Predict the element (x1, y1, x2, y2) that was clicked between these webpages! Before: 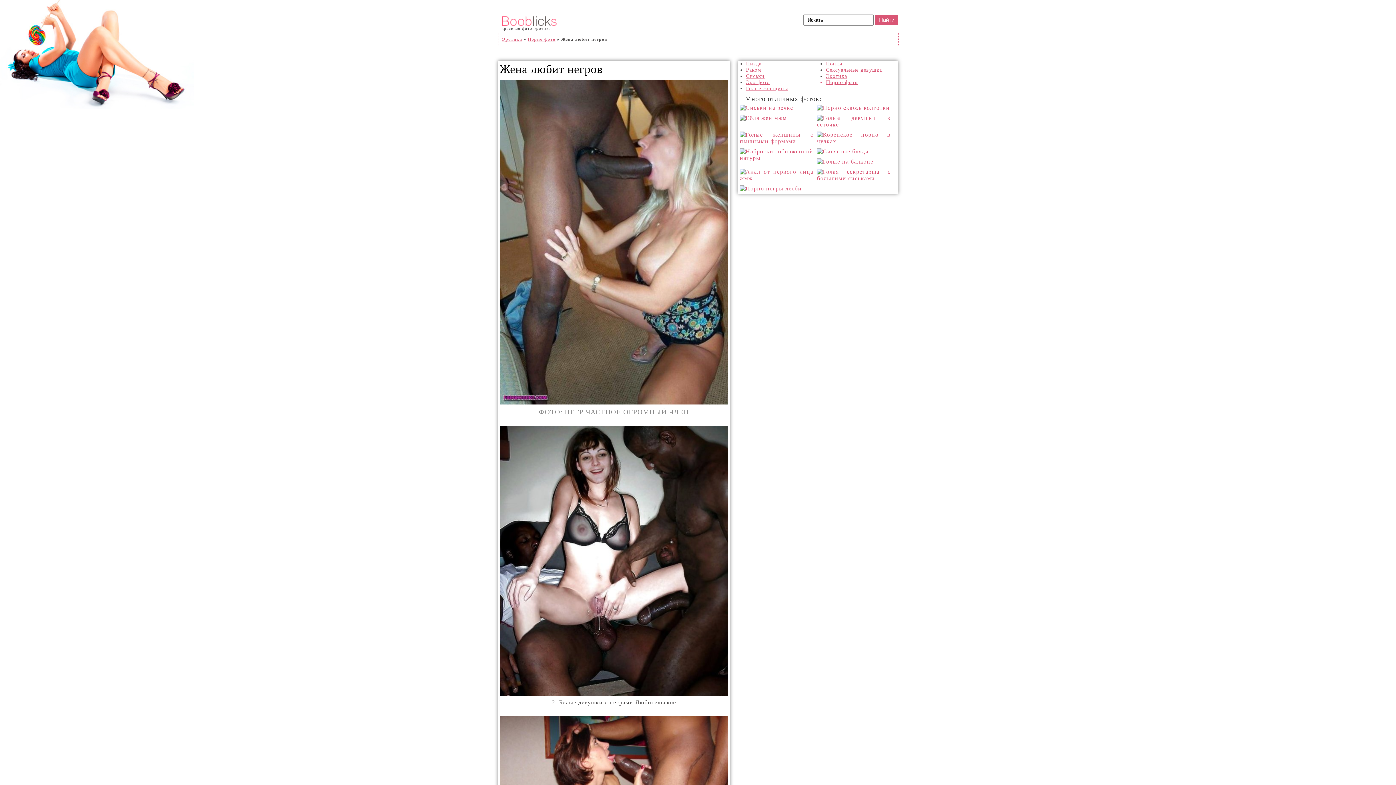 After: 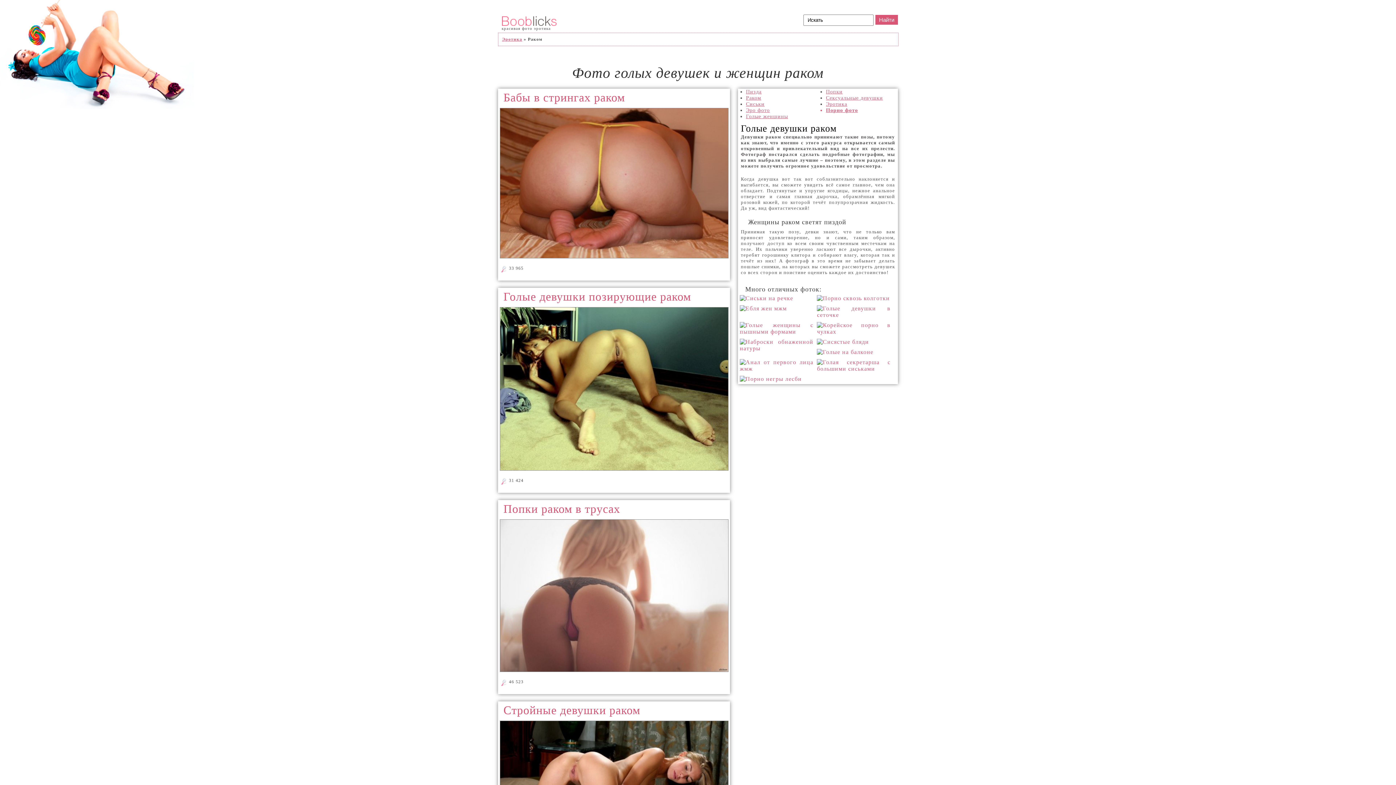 Action: label: Раком bbox: (746, 66, 761, 72)